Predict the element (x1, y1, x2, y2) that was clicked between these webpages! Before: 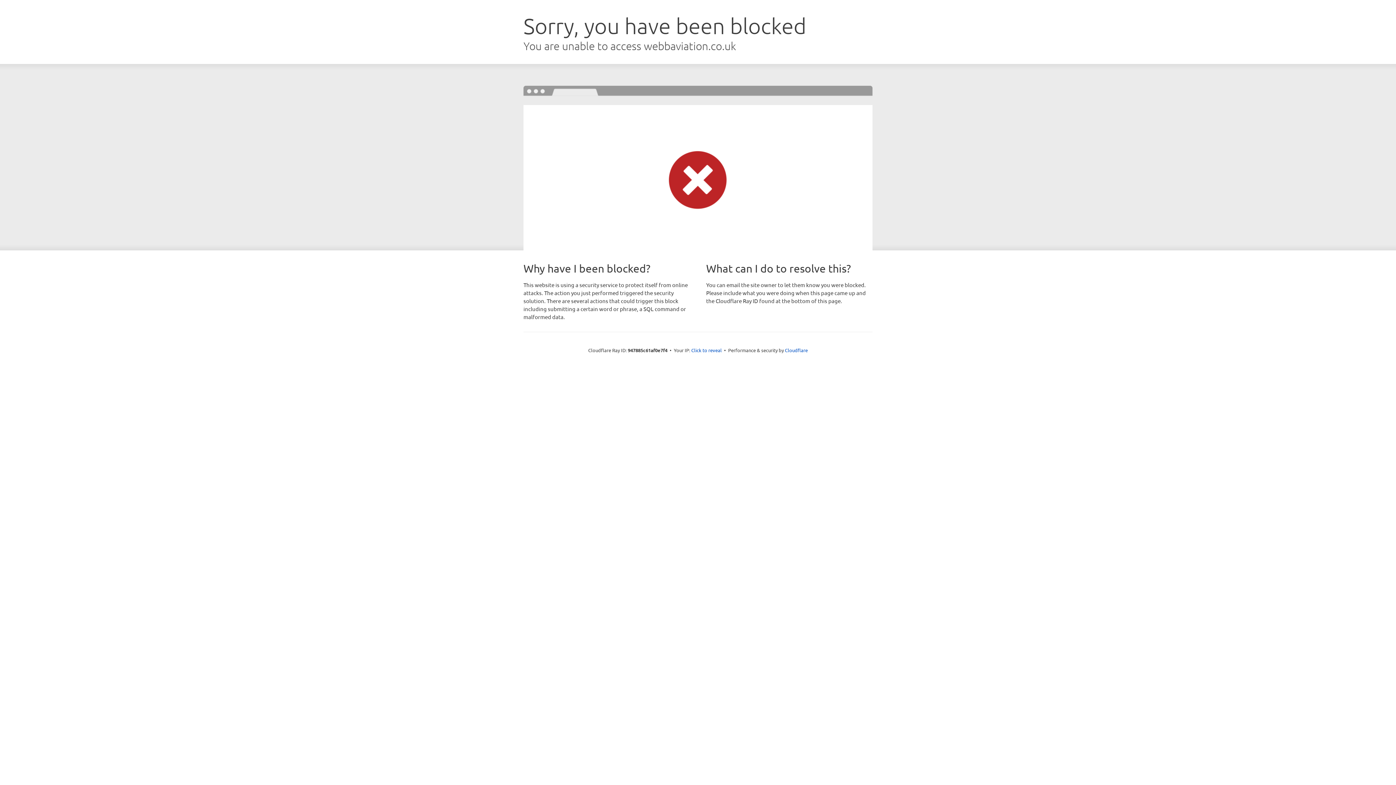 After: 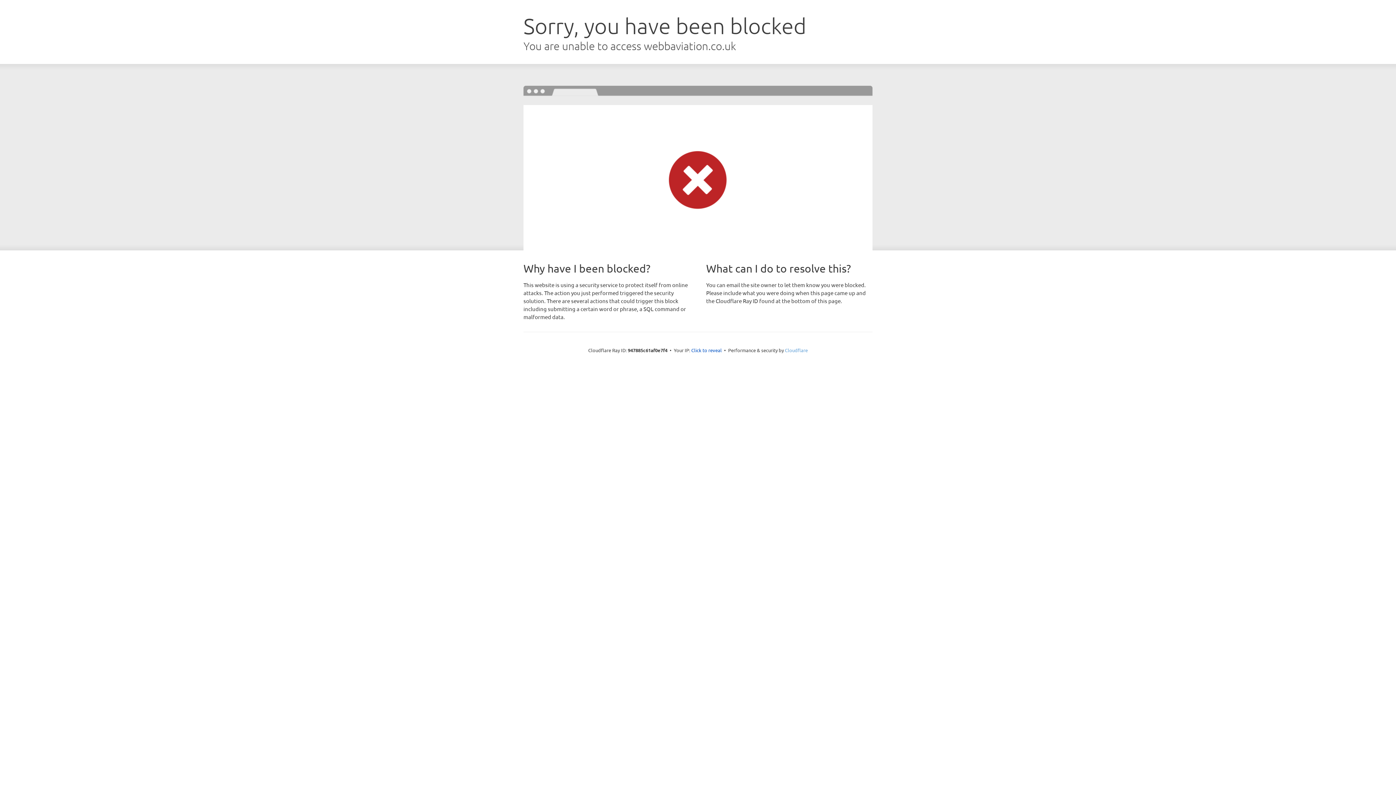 Action: label: Cloudflare bbox: (785, 347, 808, 353)